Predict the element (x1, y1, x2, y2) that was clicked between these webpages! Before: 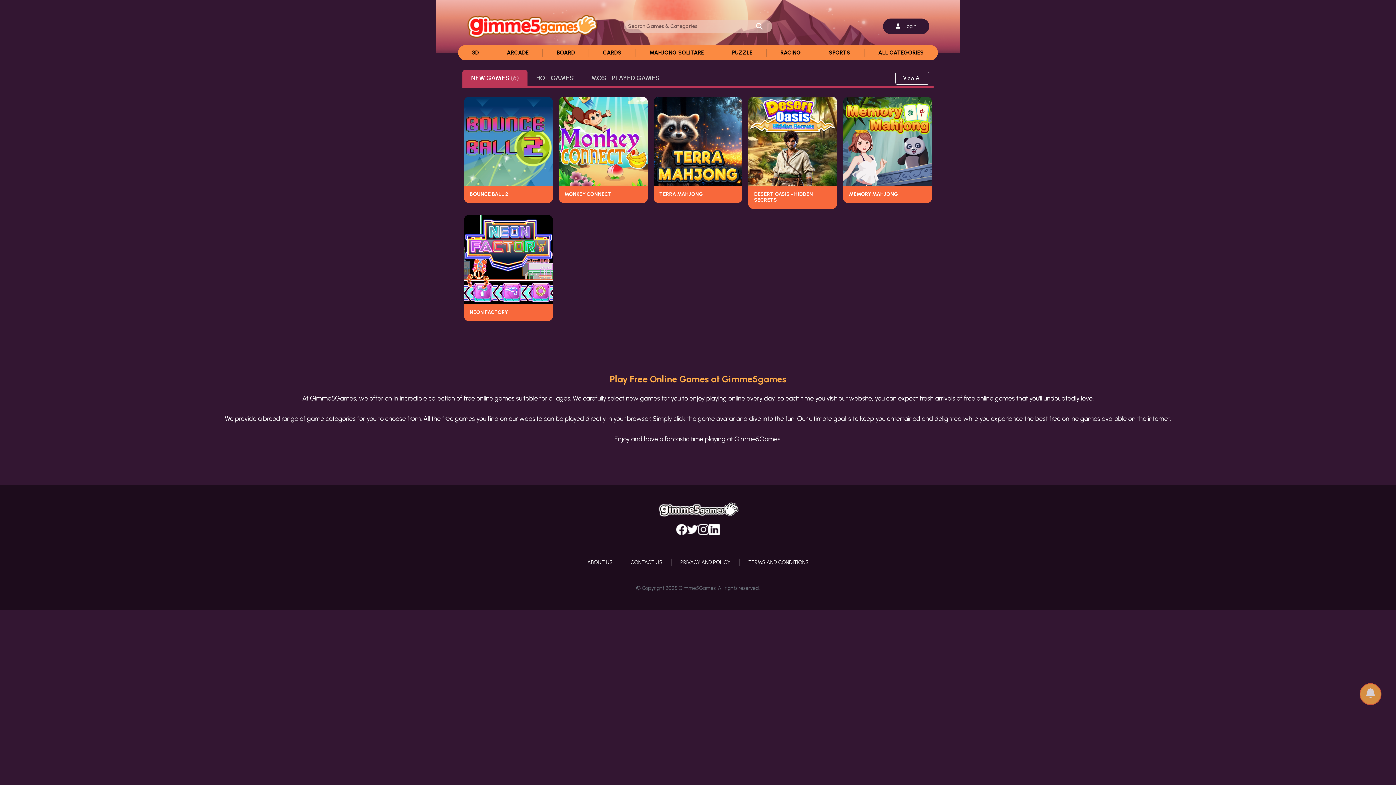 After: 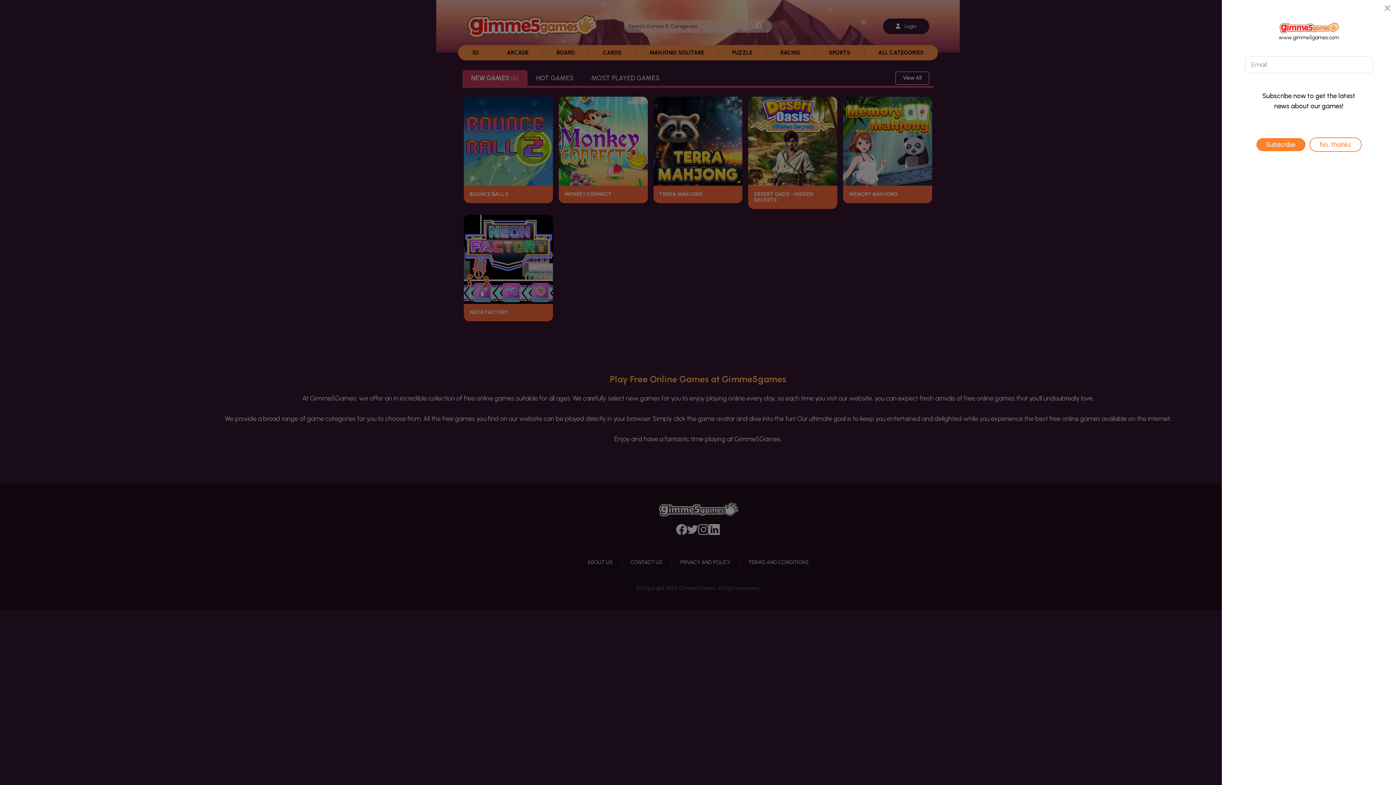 Action: bbox: (1360, 684, 1381, 693)